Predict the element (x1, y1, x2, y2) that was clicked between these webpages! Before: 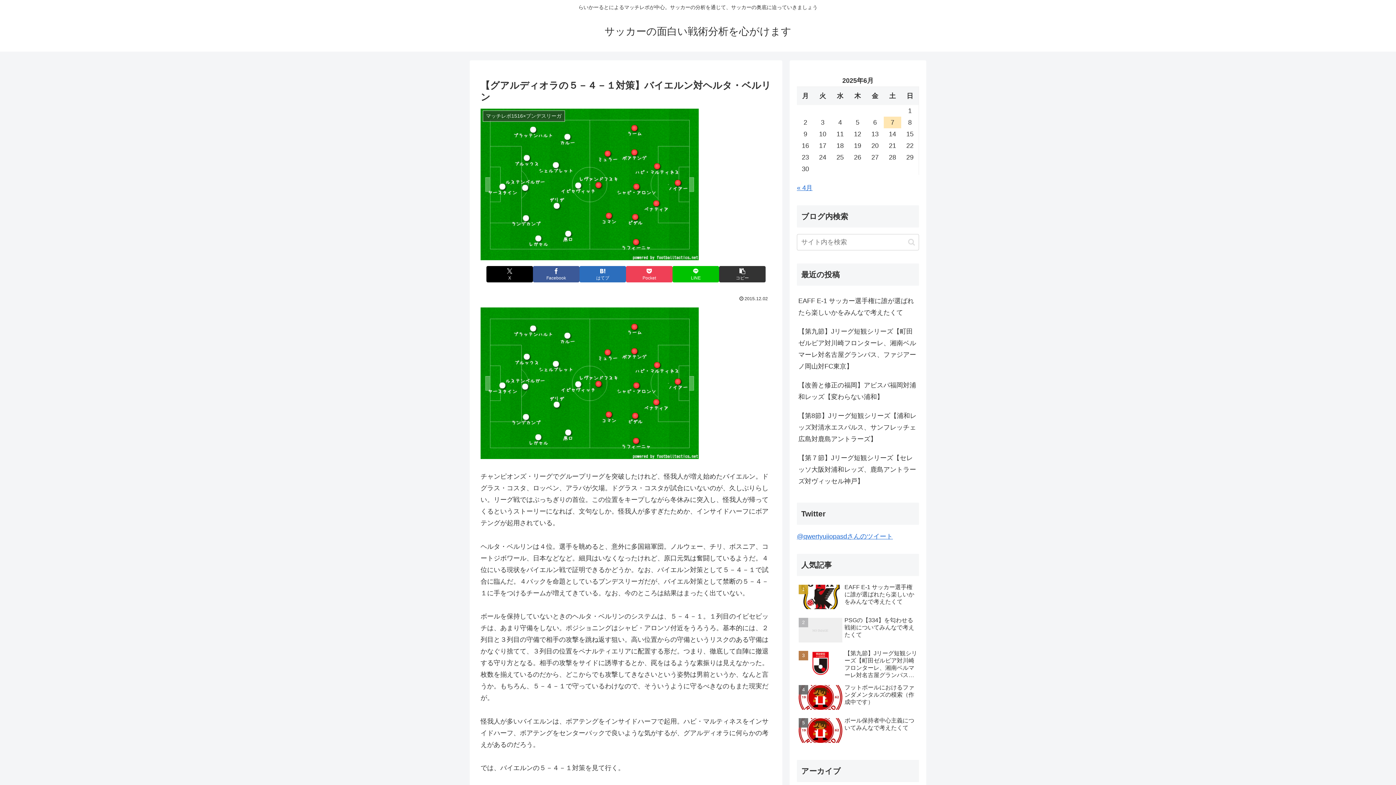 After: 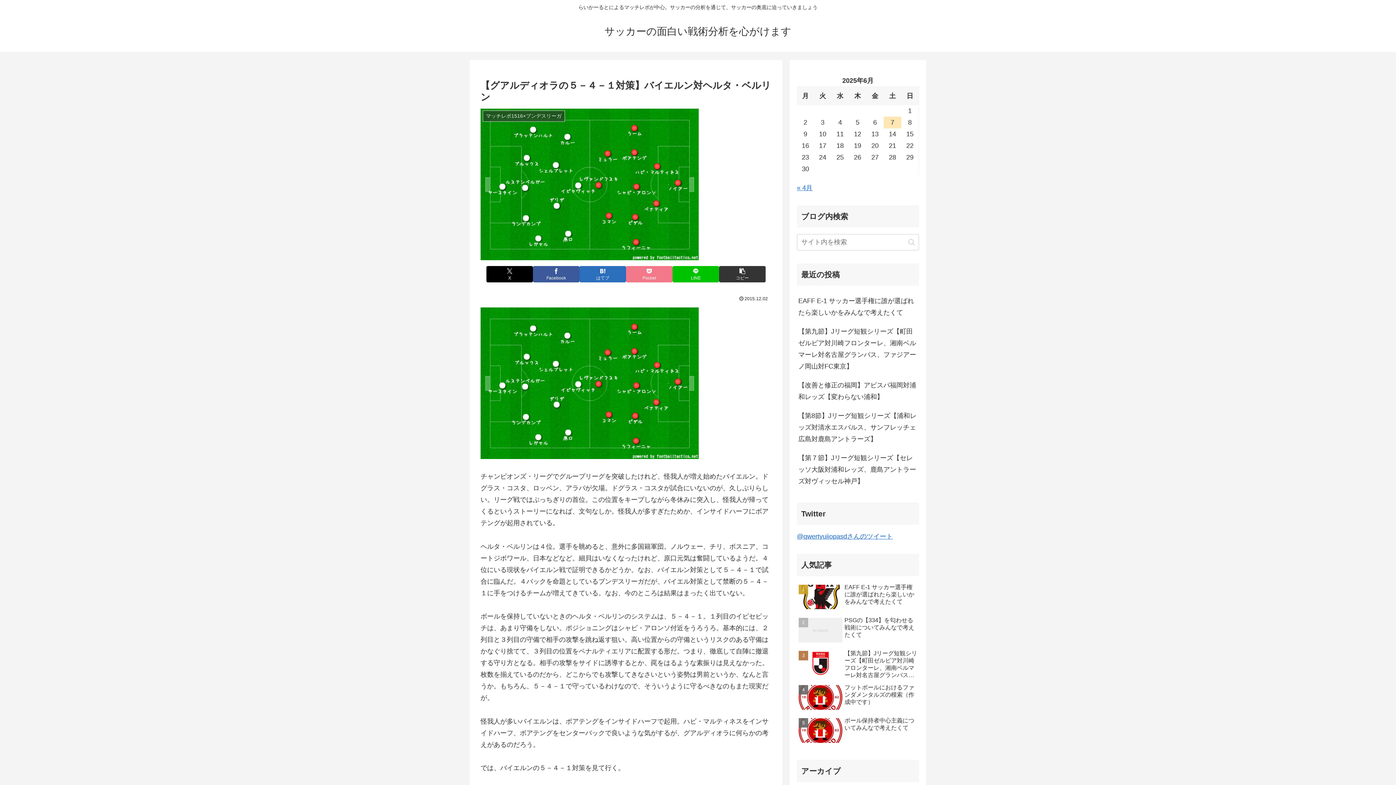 Action: bbox: (626, 266, 672, 282) label: Pocketに保存